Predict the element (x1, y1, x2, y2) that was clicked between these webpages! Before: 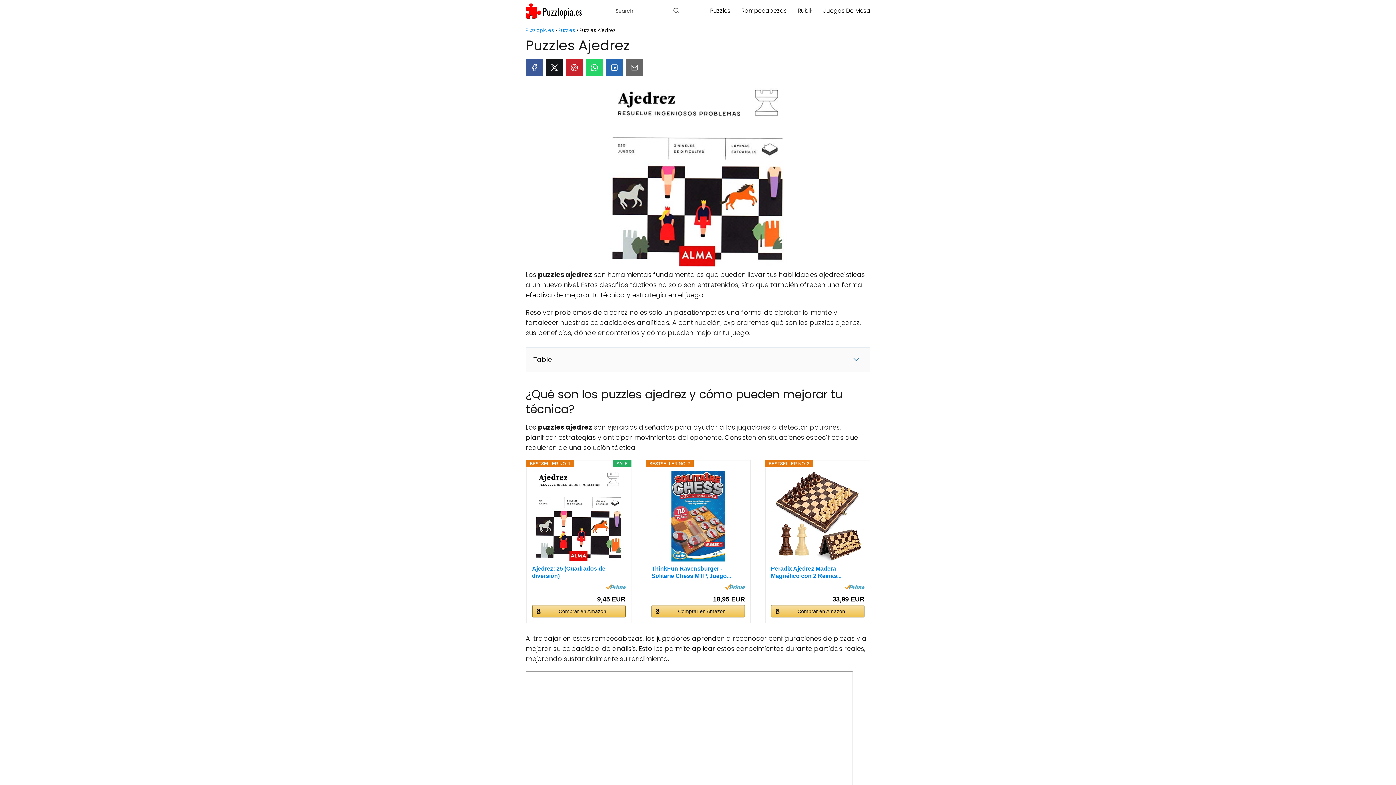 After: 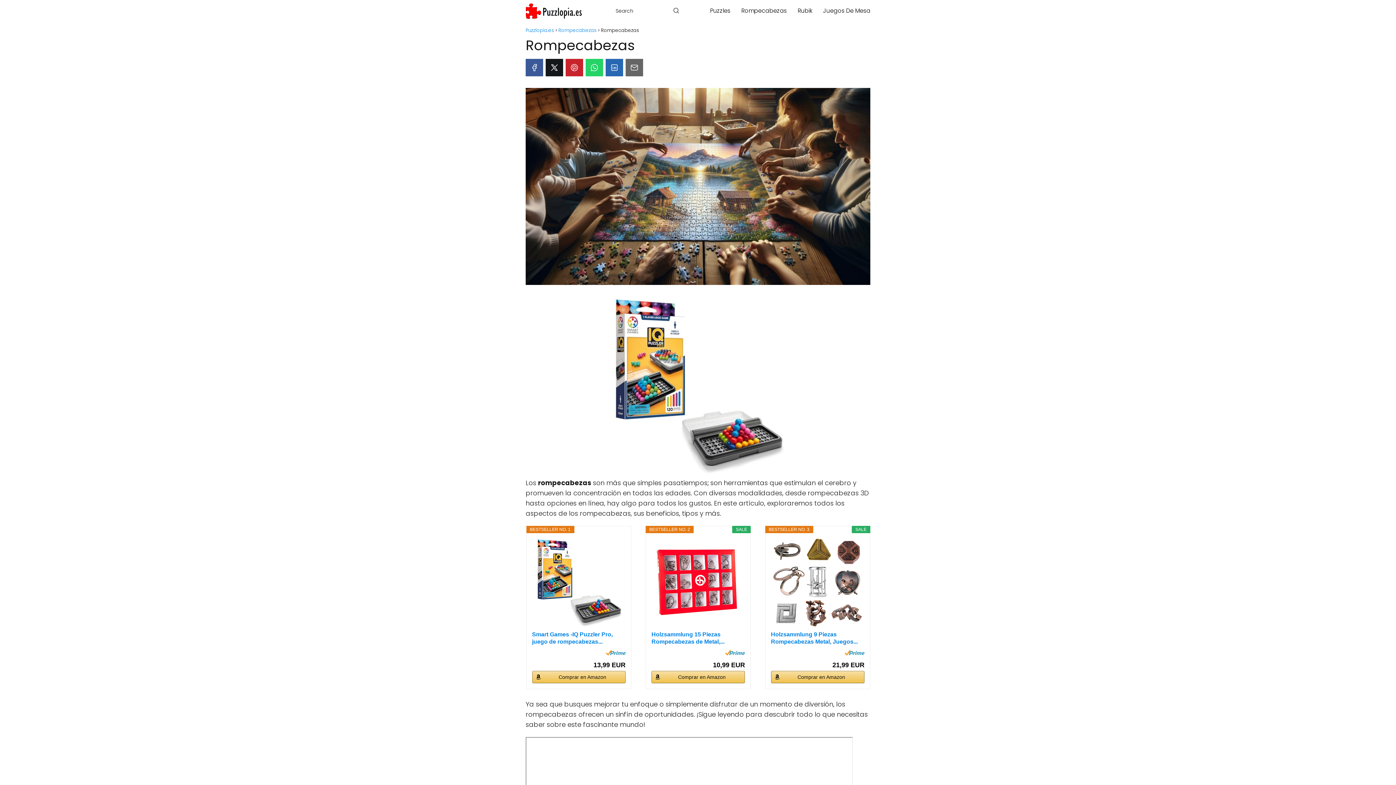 Action: bbox: (741, 6, 786, 14) label: Rompecabezas